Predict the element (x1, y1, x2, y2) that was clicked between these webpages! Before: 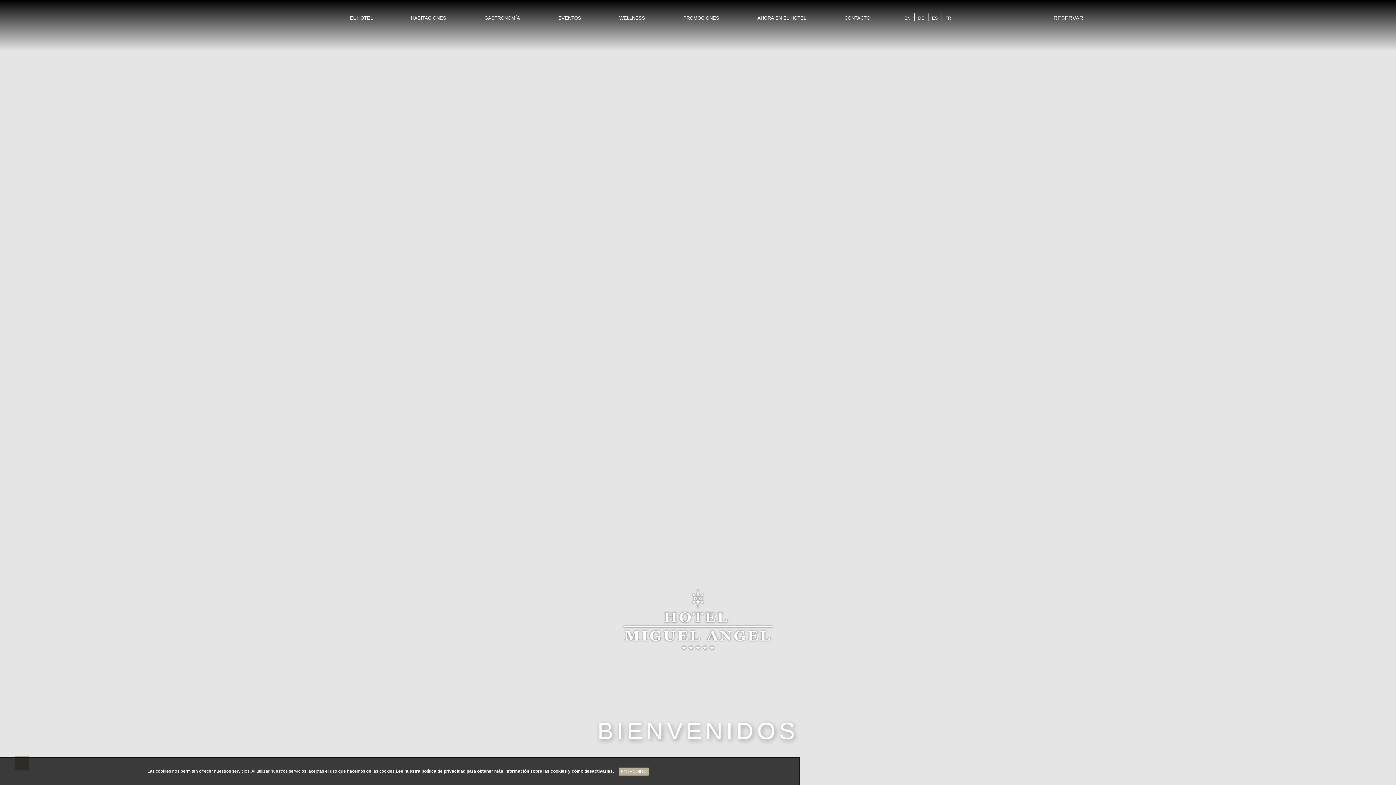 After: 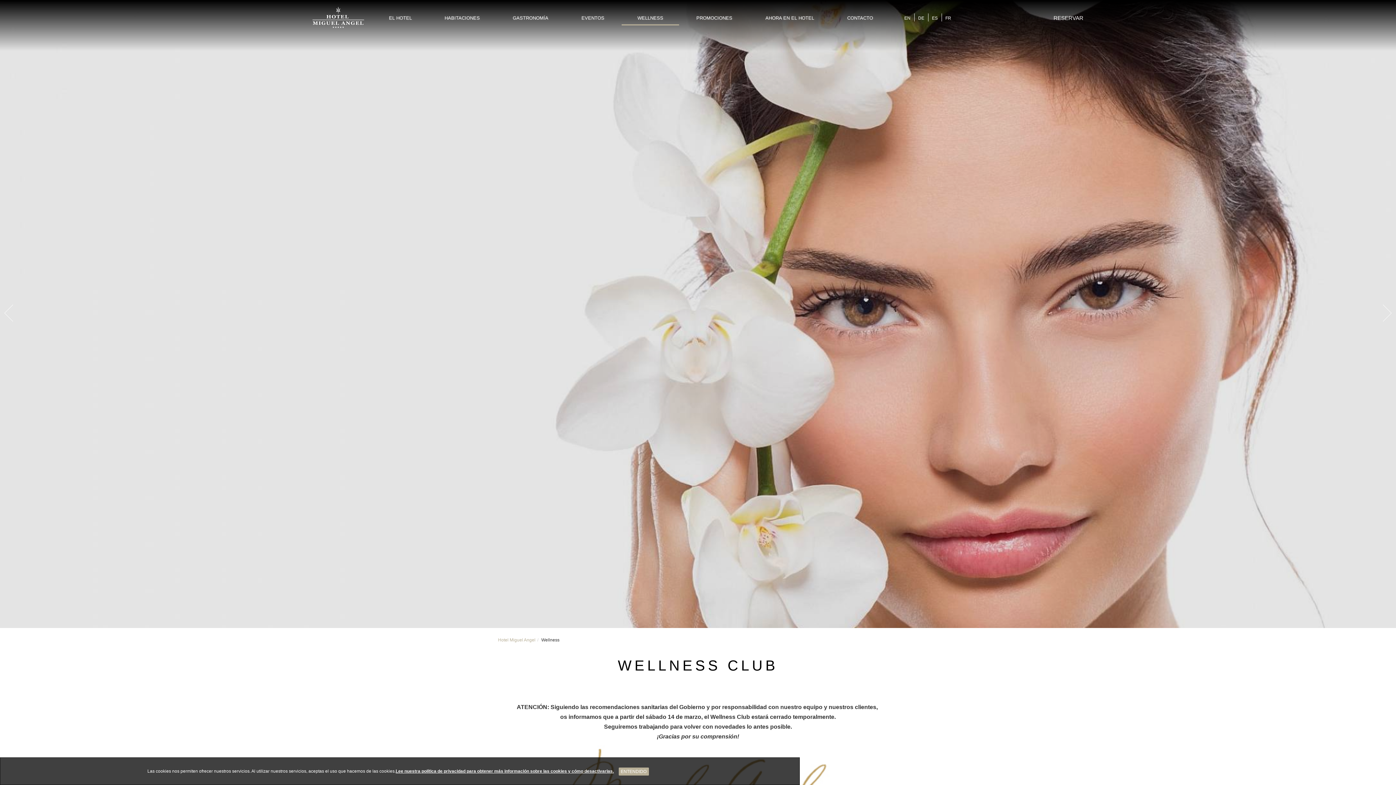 Action: label: WELLNESS bbox: (601, 10, 663, 25)